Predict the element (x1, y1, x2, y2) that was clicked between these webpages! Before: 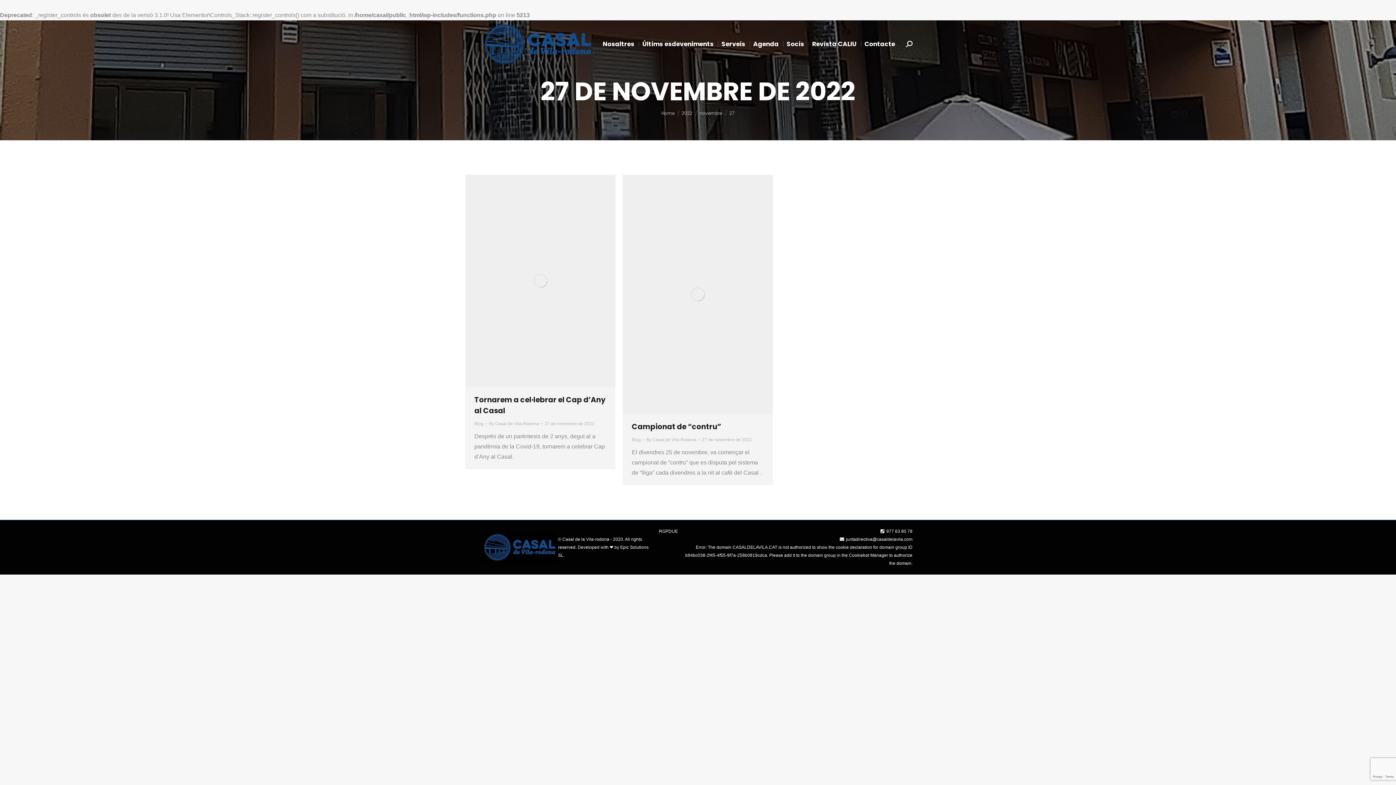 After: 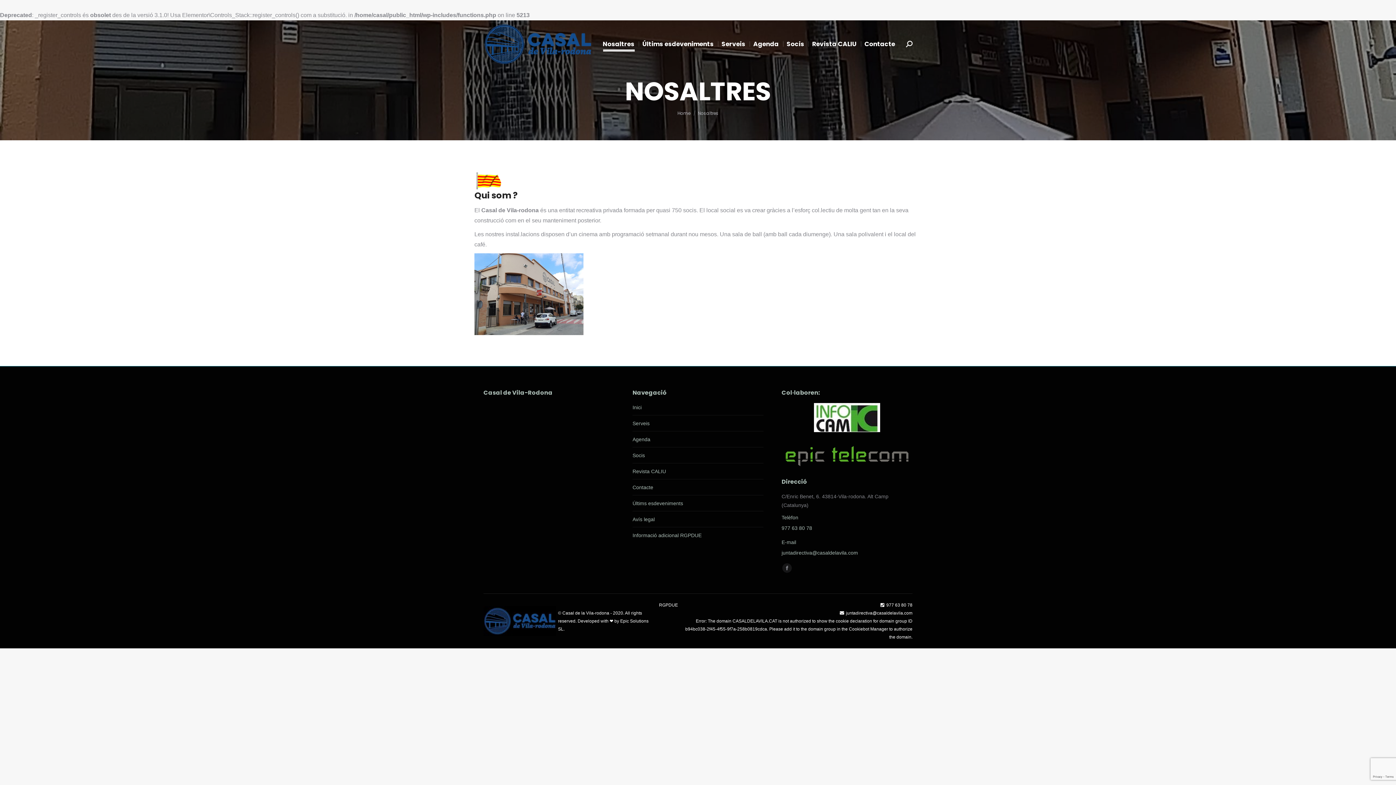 Action: bbox: (602, 38, 634, 49) label: Nosaltres